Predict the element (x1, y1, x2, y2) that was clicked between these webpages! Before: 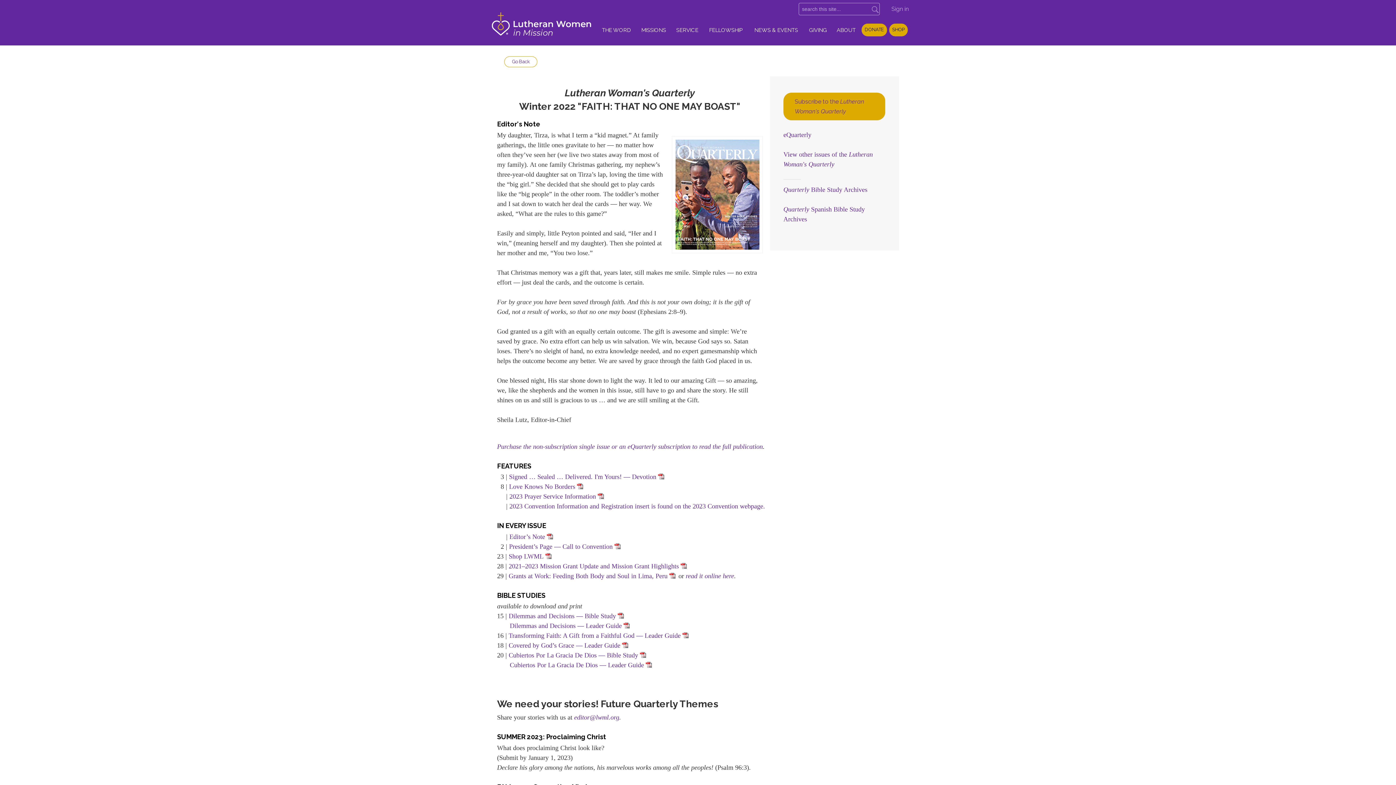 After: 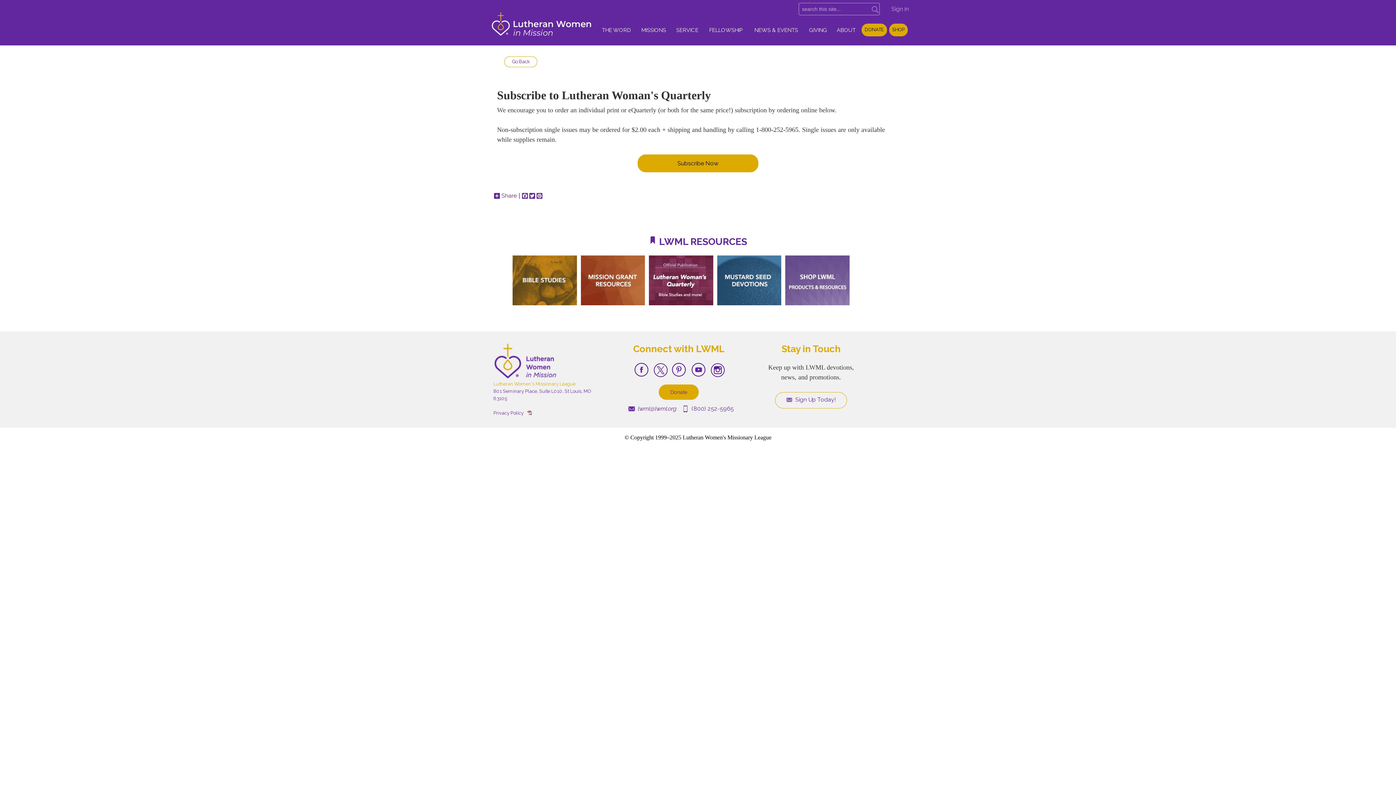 Action: label: Purchase the non-subscription single issue or an eQuarterly subscription to read the full publication bbox: (497, 443, 763, 450)